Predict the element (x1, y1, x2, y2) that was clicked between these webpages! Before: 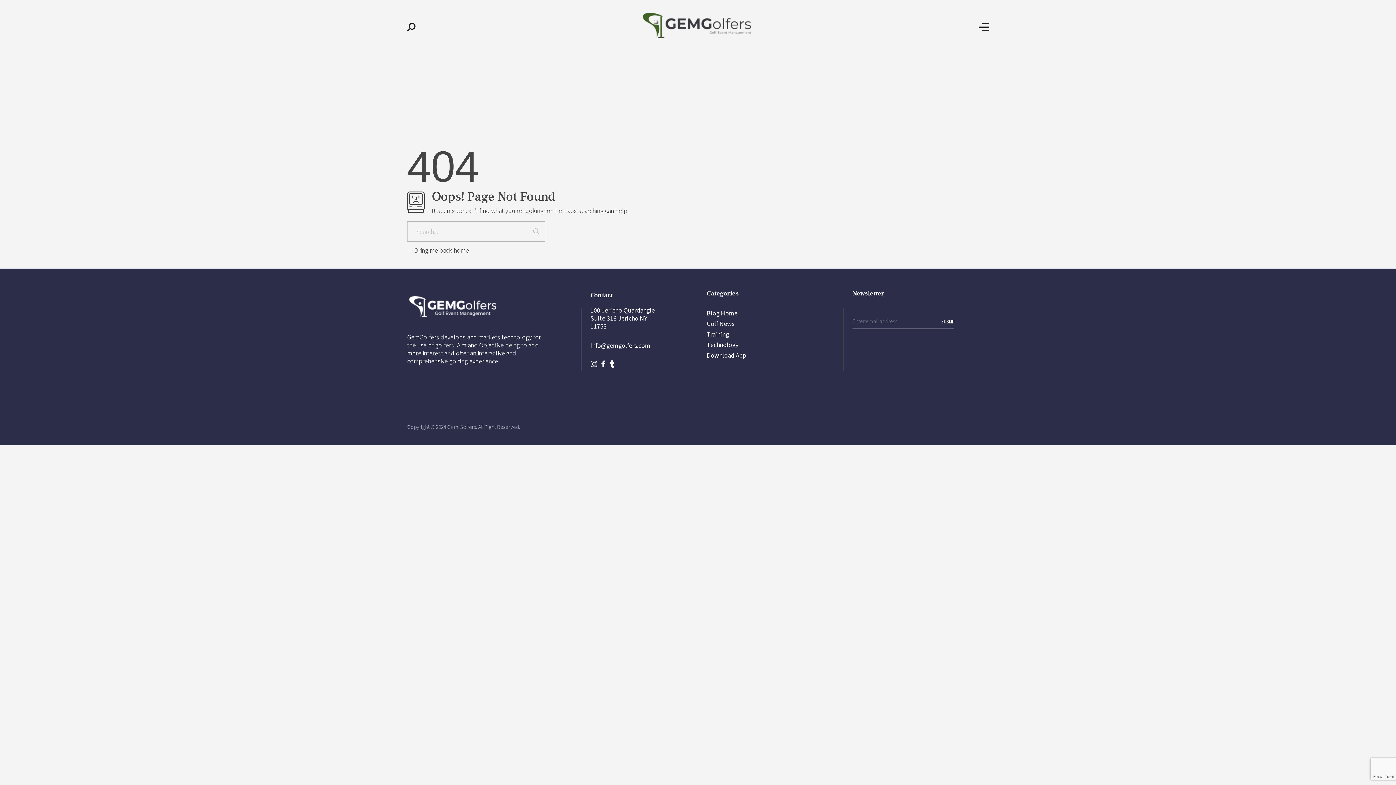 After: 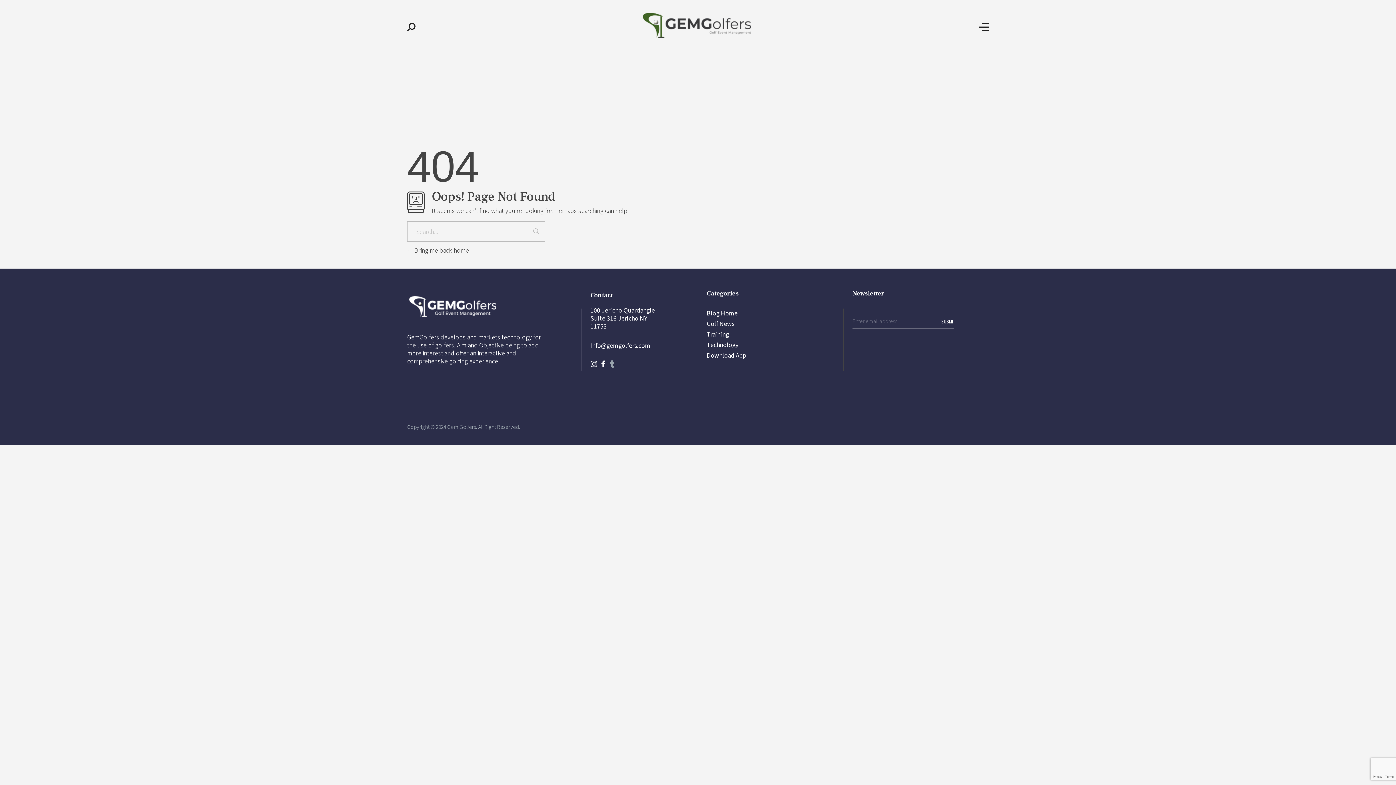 Action: label: Tumblr bbox: (608, 360, 616, 368)